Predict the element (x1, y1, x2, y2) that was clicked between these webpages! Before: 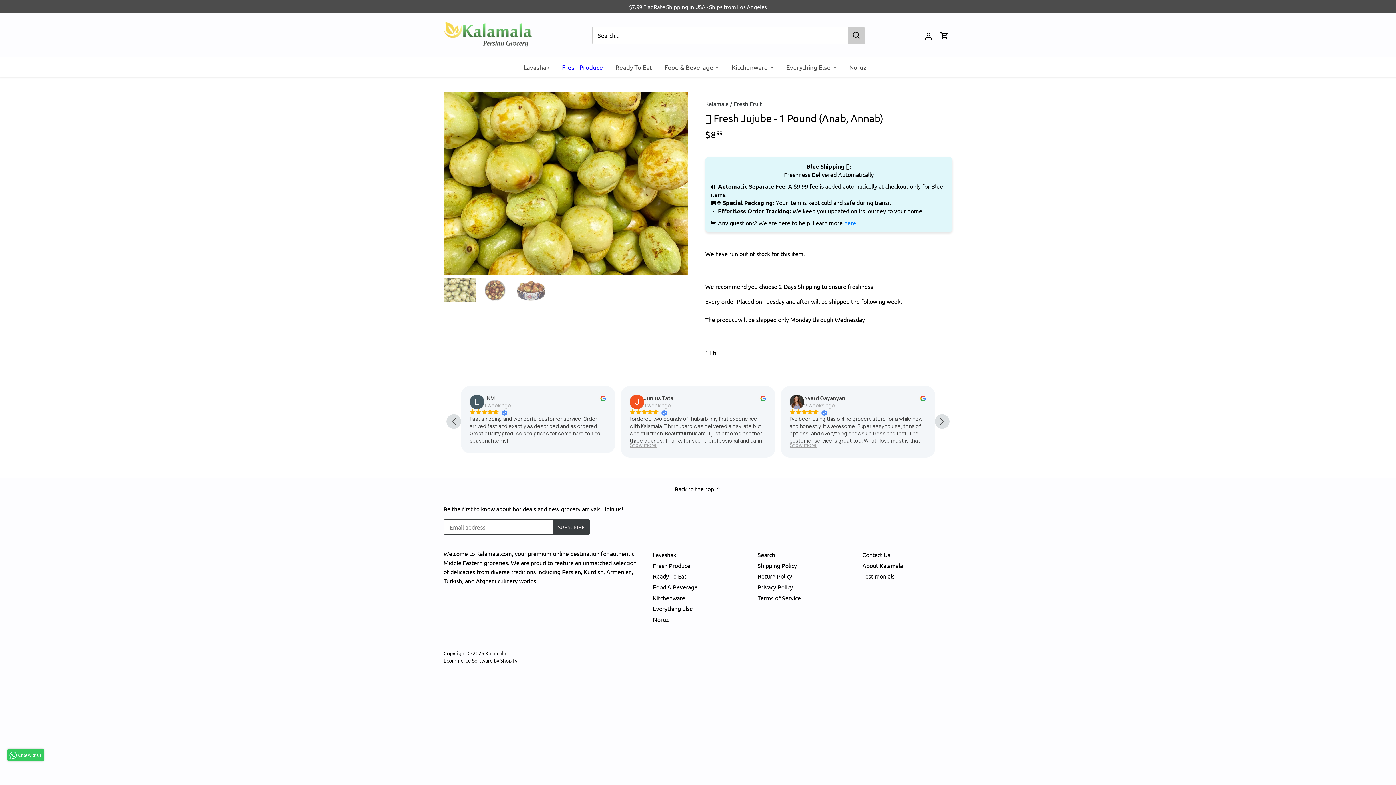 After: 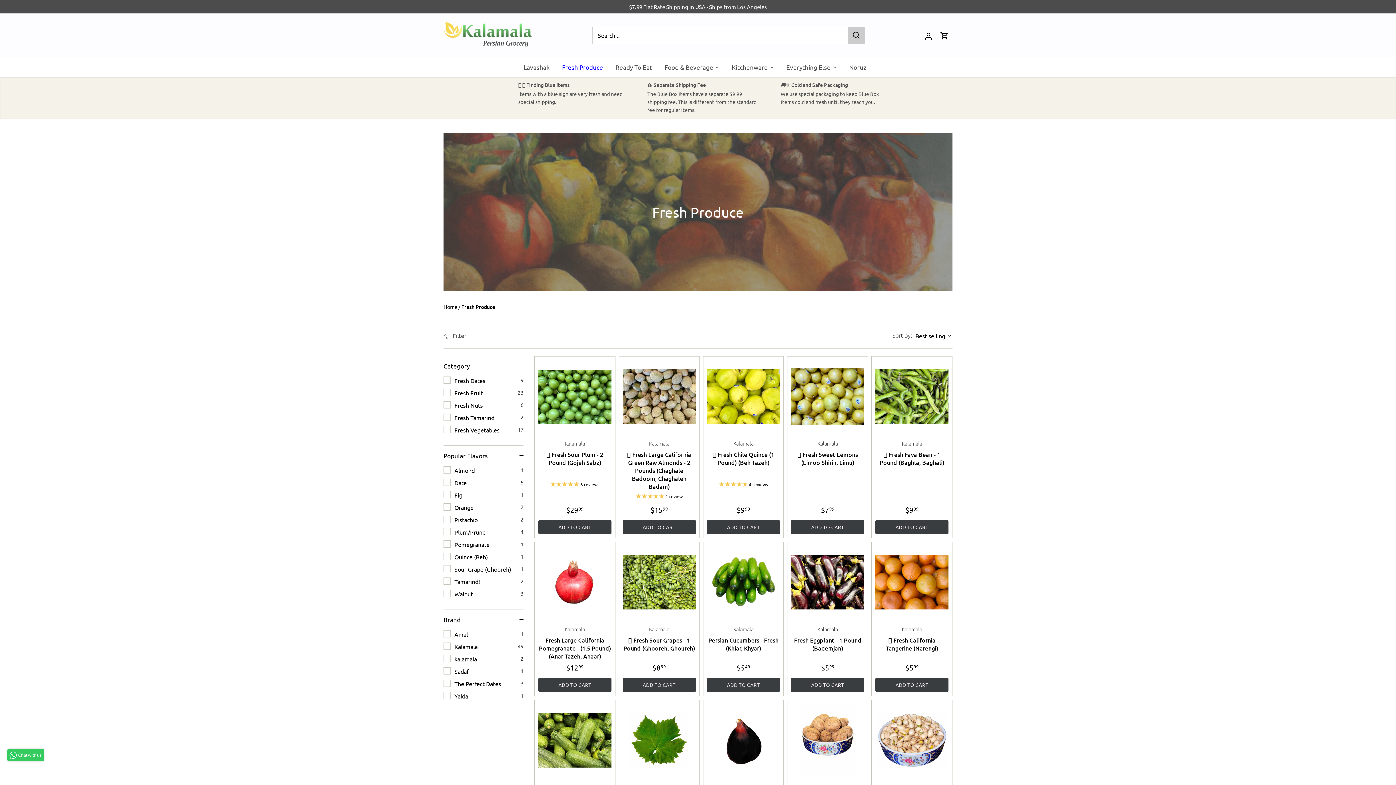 Action: label: Fresh Produce bbox: (556, 57, 609, 77)